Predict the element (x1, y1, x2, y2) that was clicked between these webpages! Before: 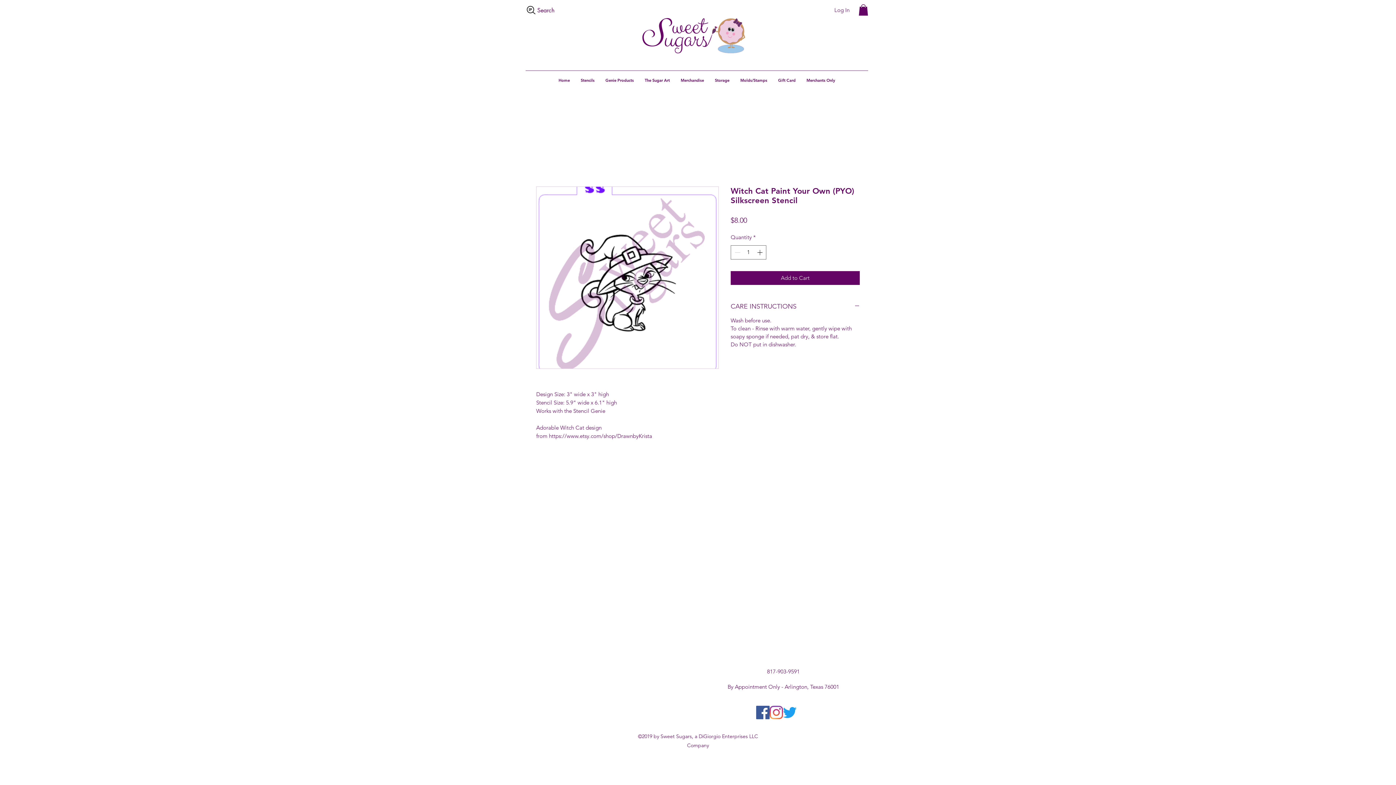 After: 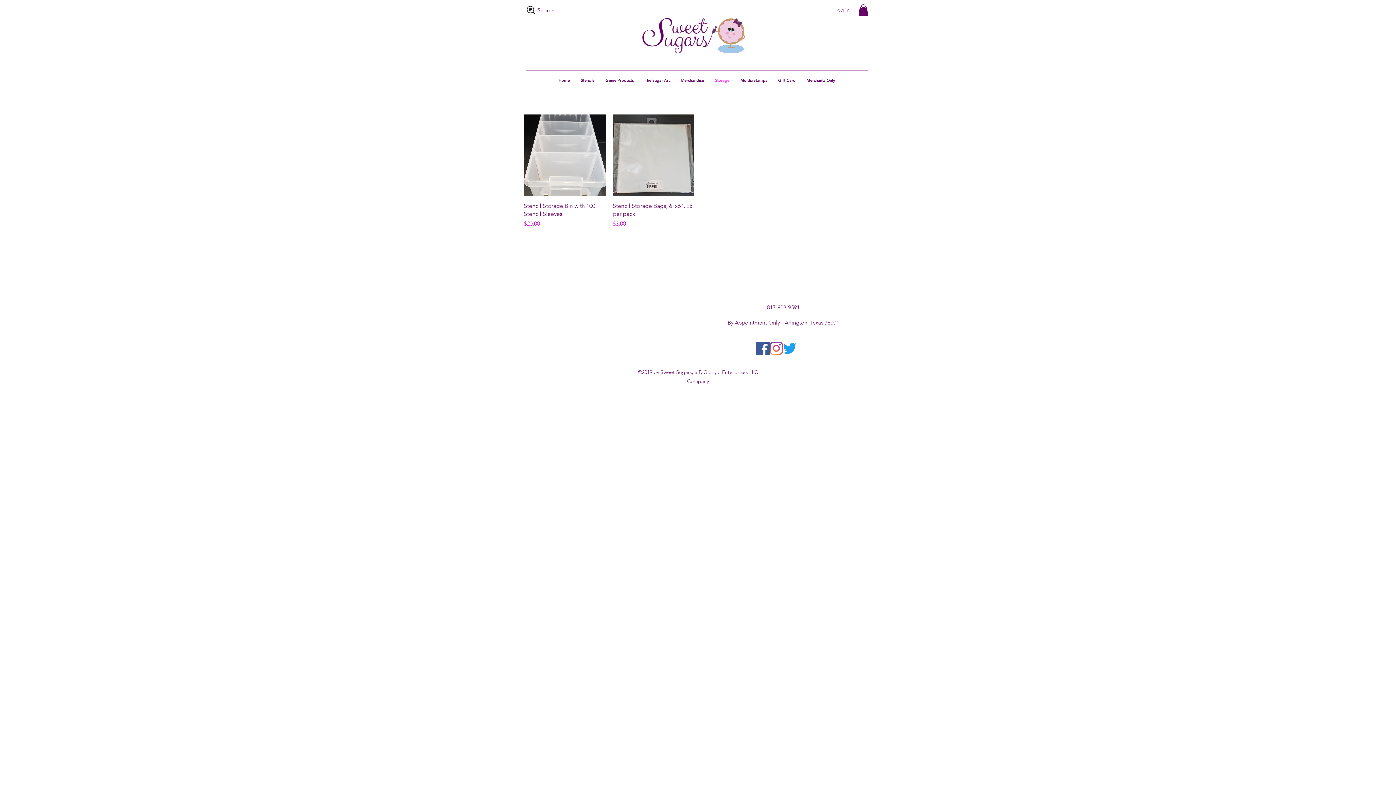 Action: label: Storage bbox: (709, 74, 735, 85)